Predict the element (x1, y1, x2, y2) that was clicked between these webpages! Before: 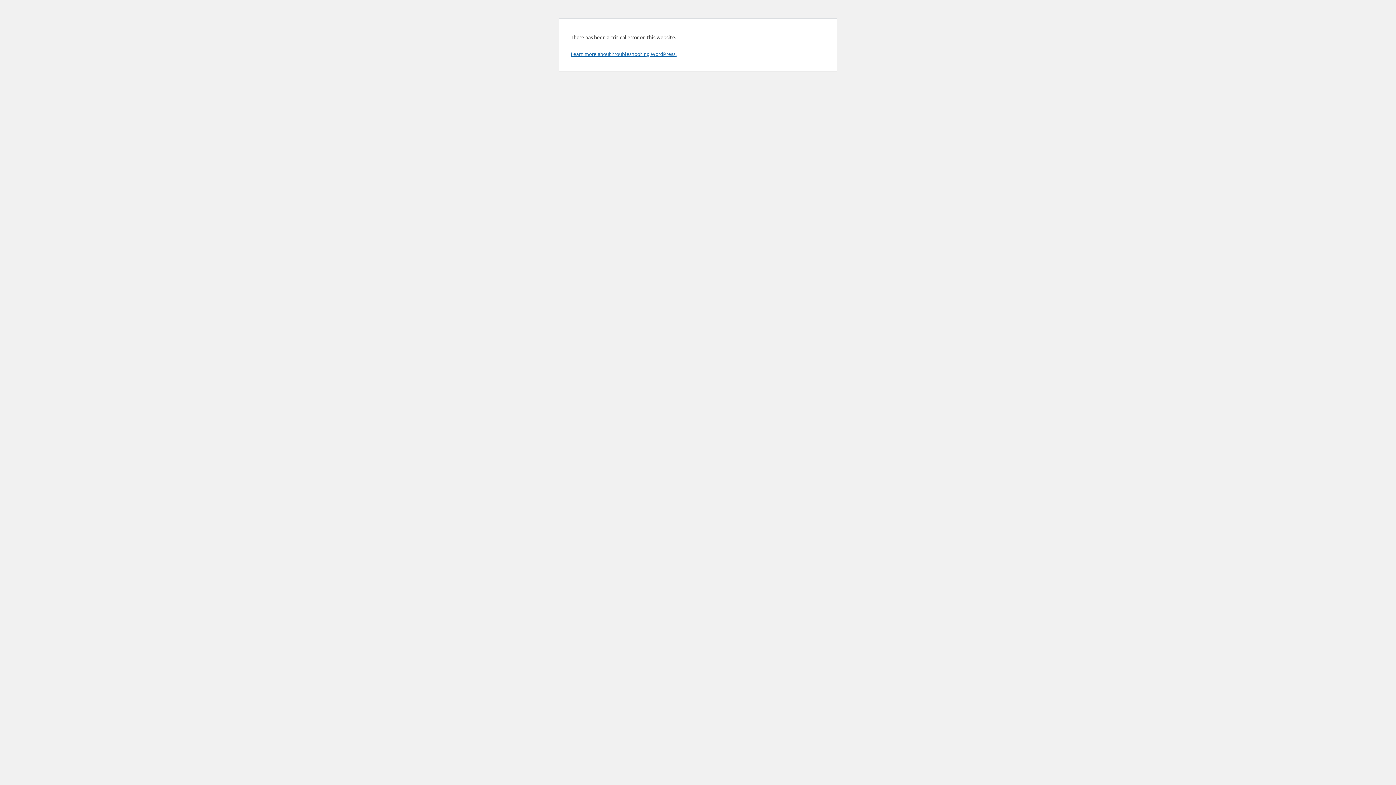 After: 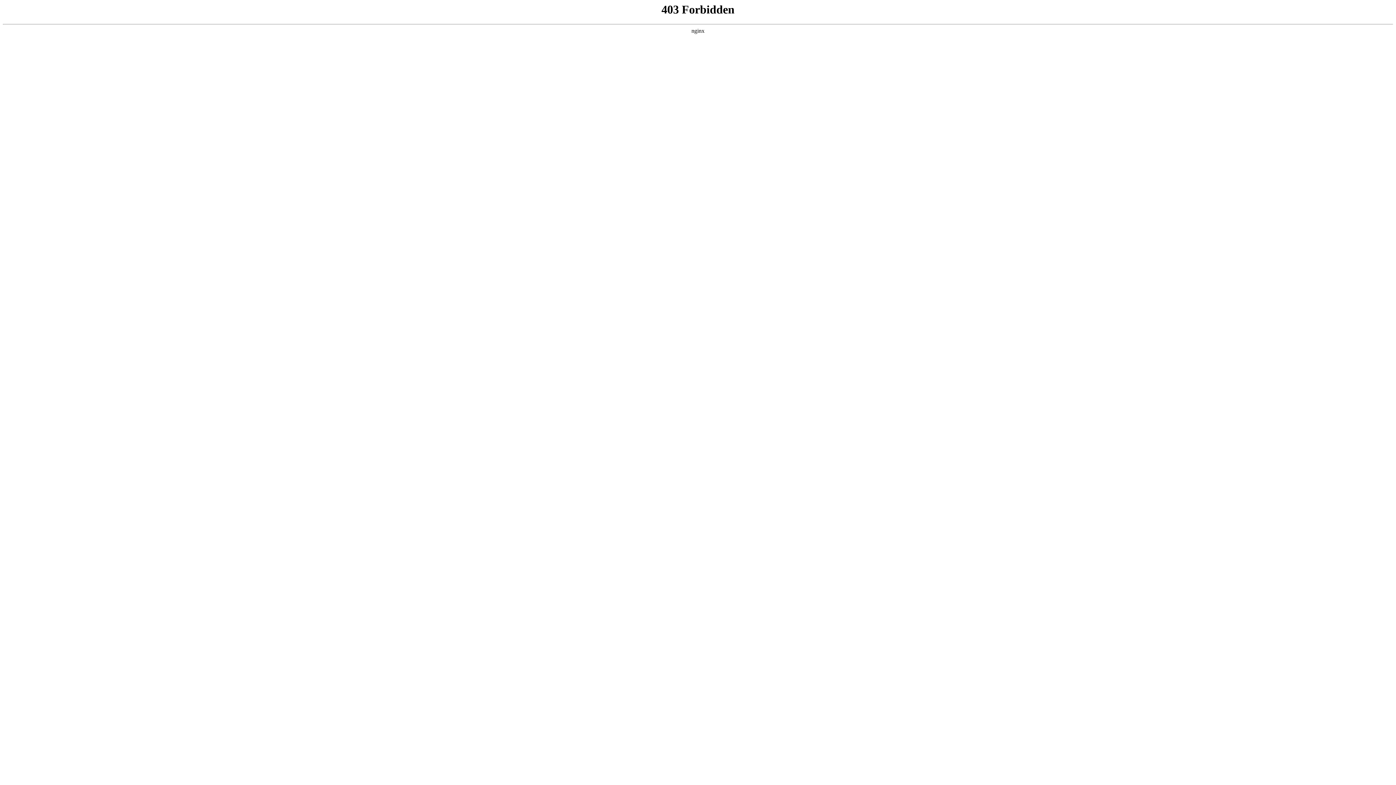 Action: label: Learn more about troubleshooting WordPress. bbox: (570, 50, 676, 57)